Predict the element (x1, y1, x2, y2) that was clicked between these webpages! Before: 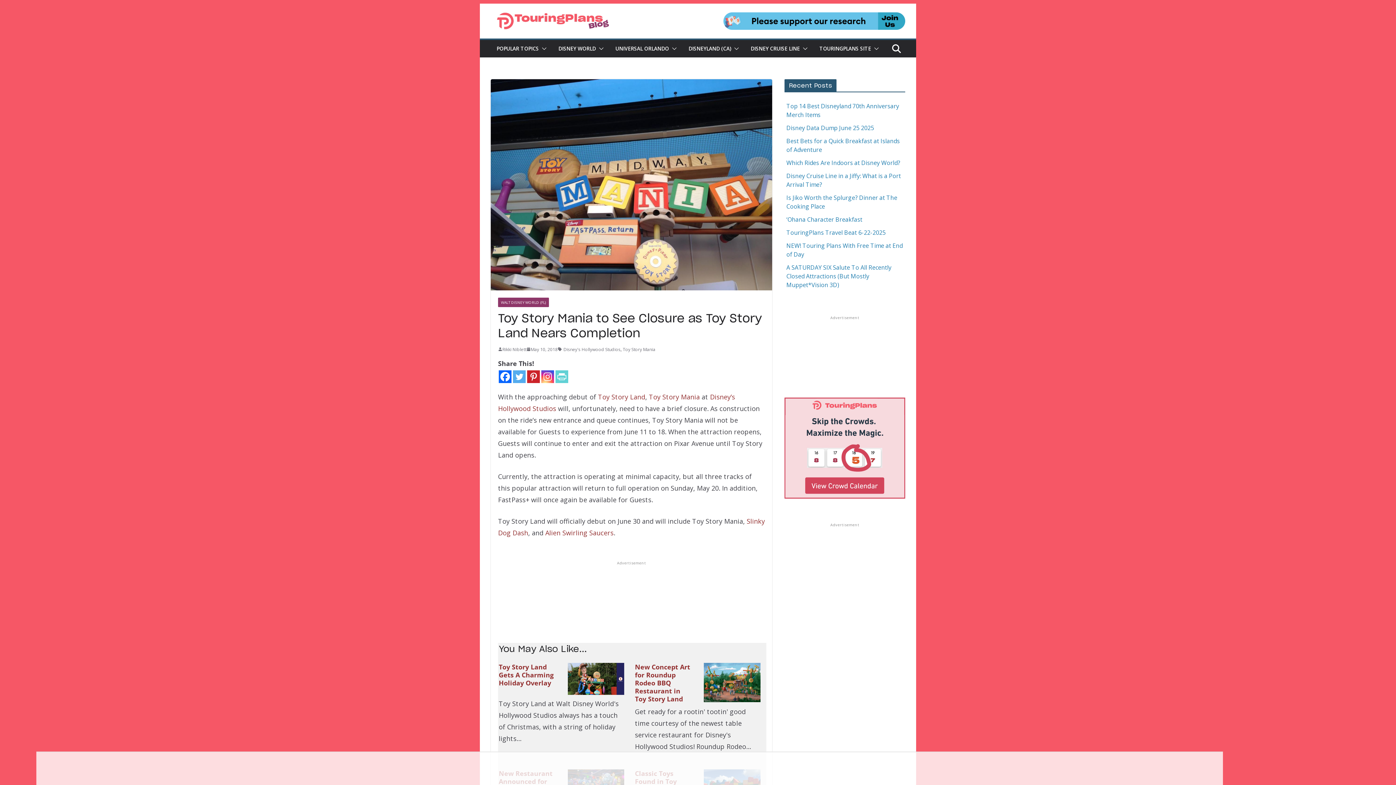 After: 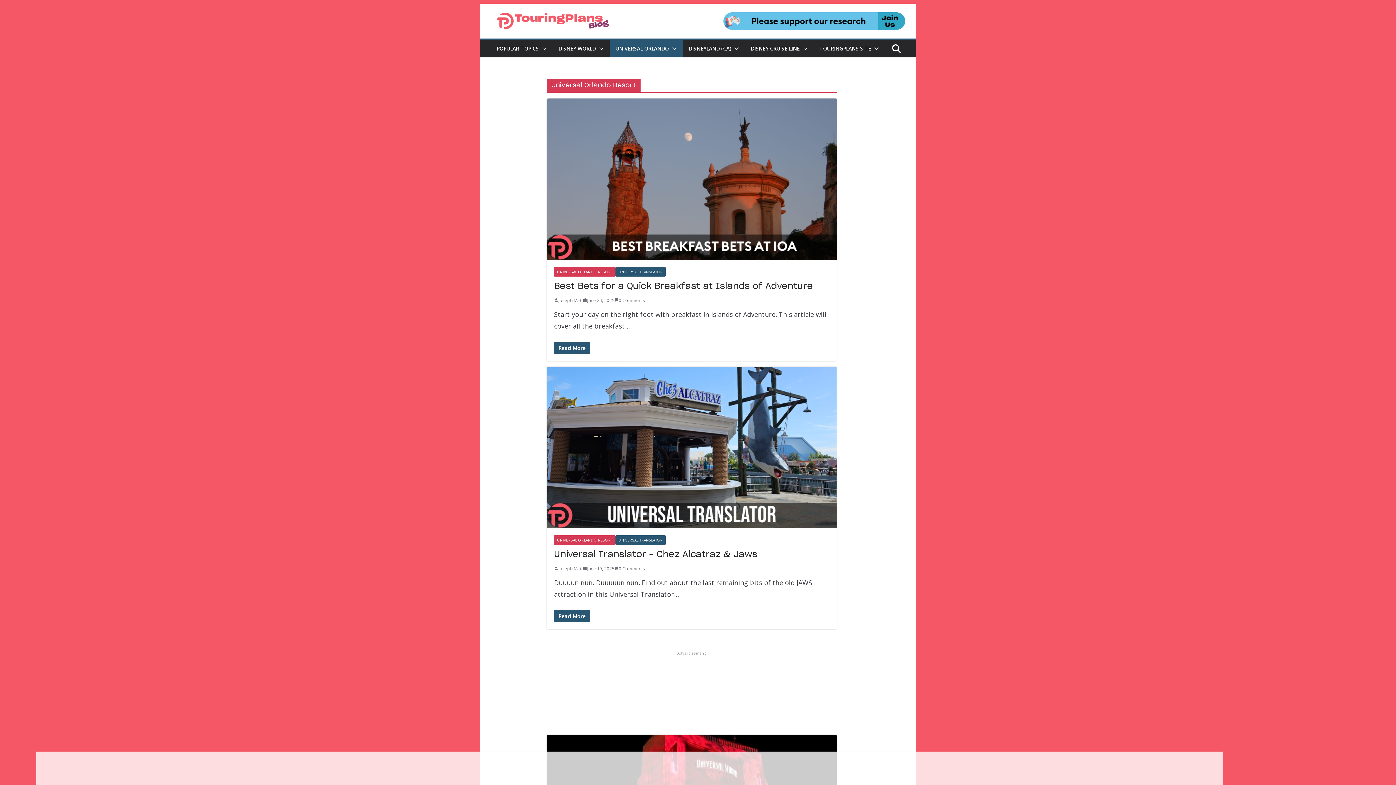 Action: label: UNIVERSAL ORLANDO bbox: (615, 43, 669, 53)